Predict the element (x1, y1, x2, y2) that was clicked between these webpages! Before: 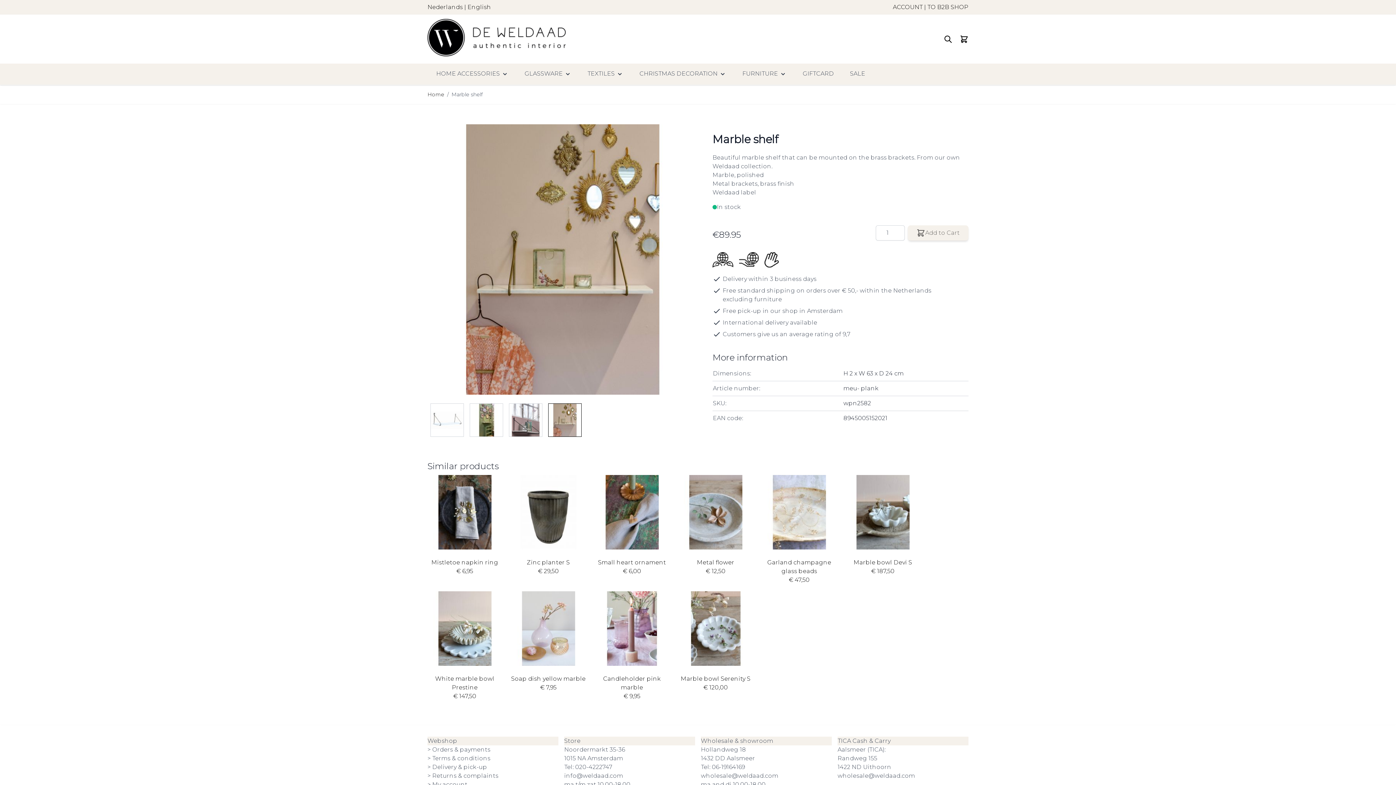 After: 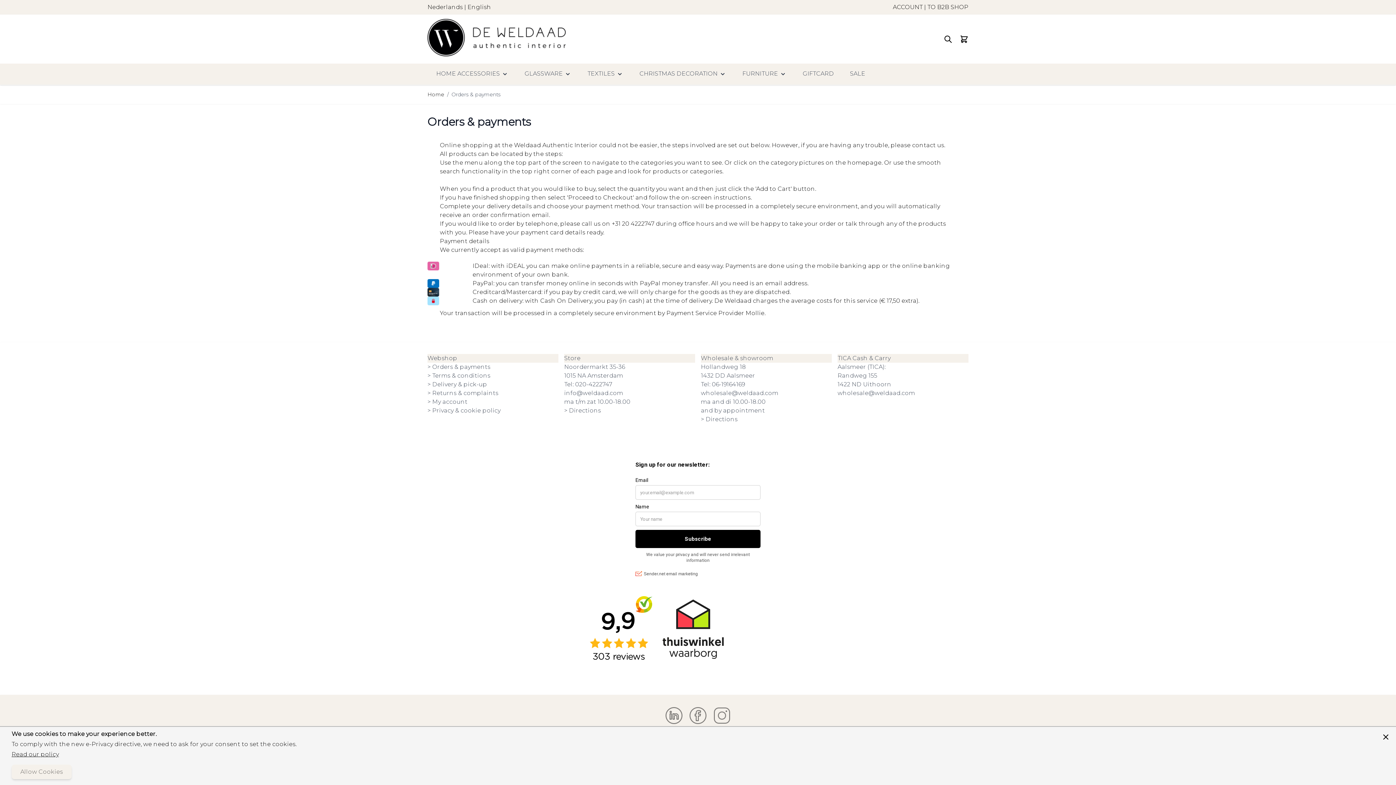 Action: bbox: (427, 746, 490, 753) label: > Orders & payments